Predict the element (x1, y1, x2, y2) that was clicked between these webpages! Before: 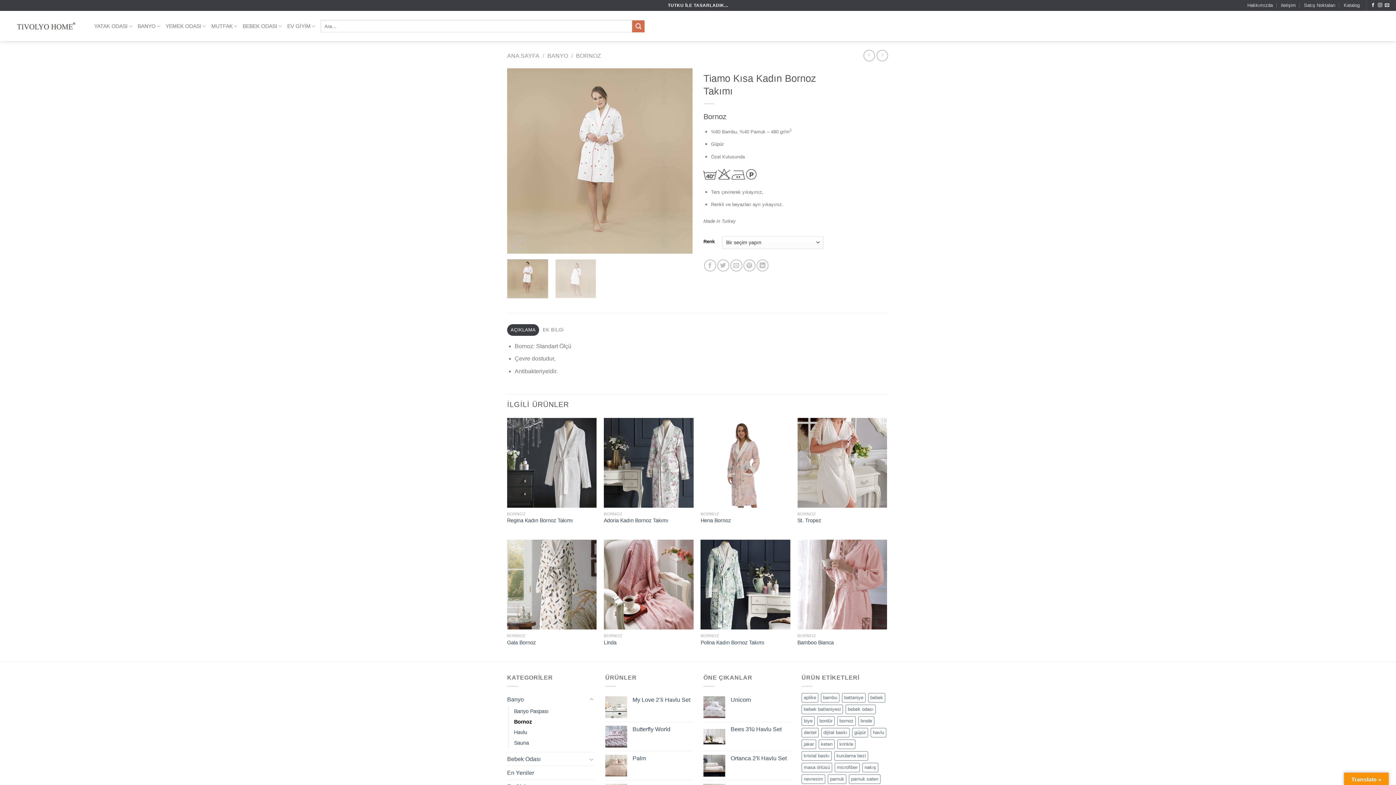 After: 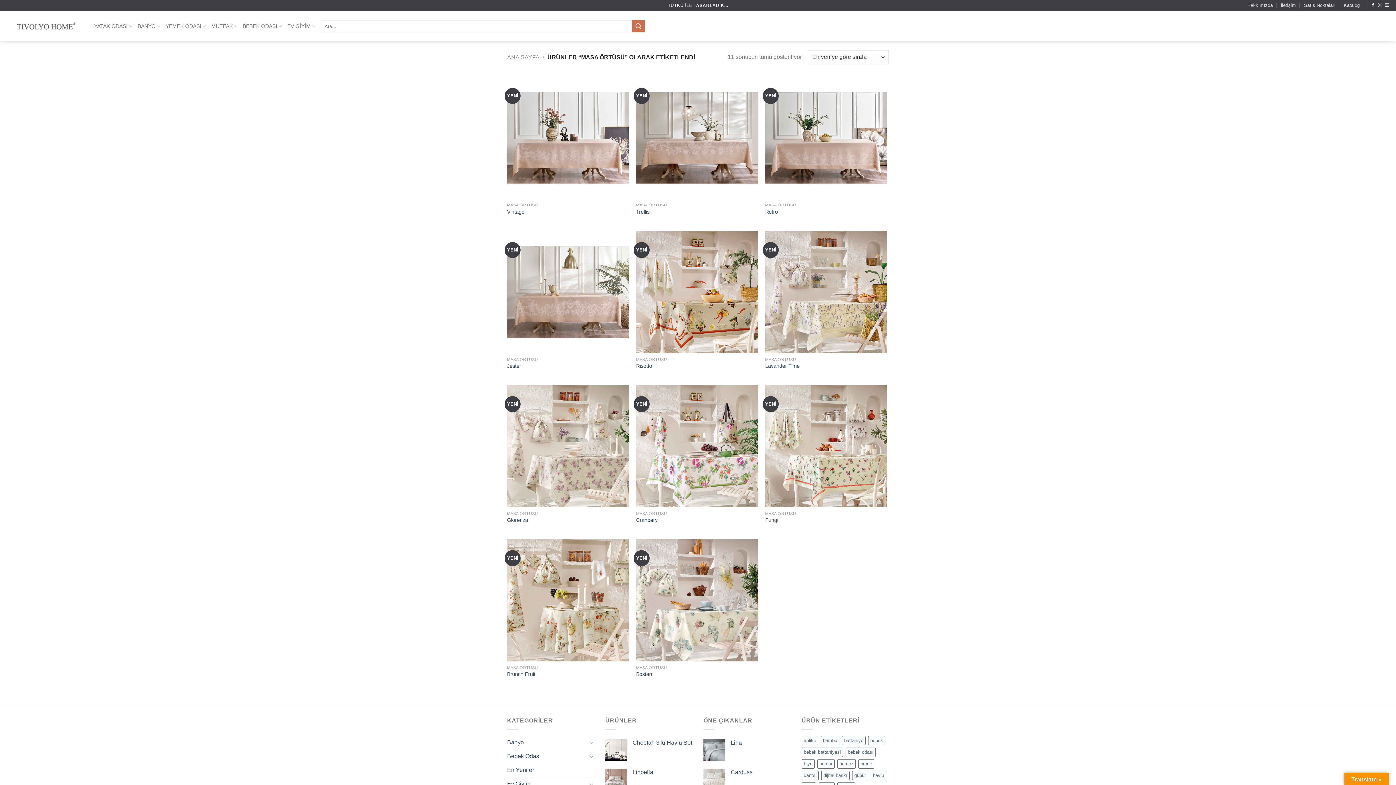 Action: label: masa örtüsü (11 ürün) bbox: (801, 763, 832, 772)